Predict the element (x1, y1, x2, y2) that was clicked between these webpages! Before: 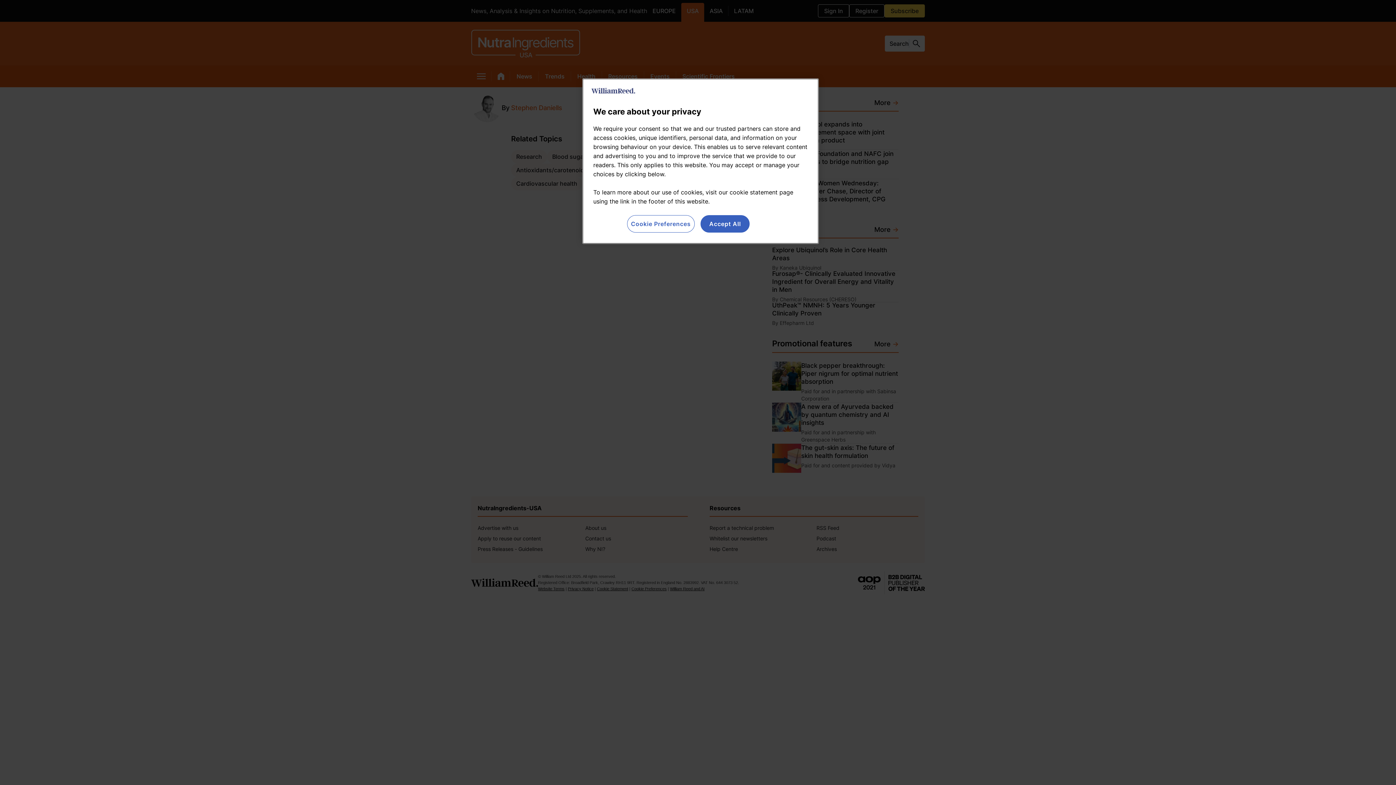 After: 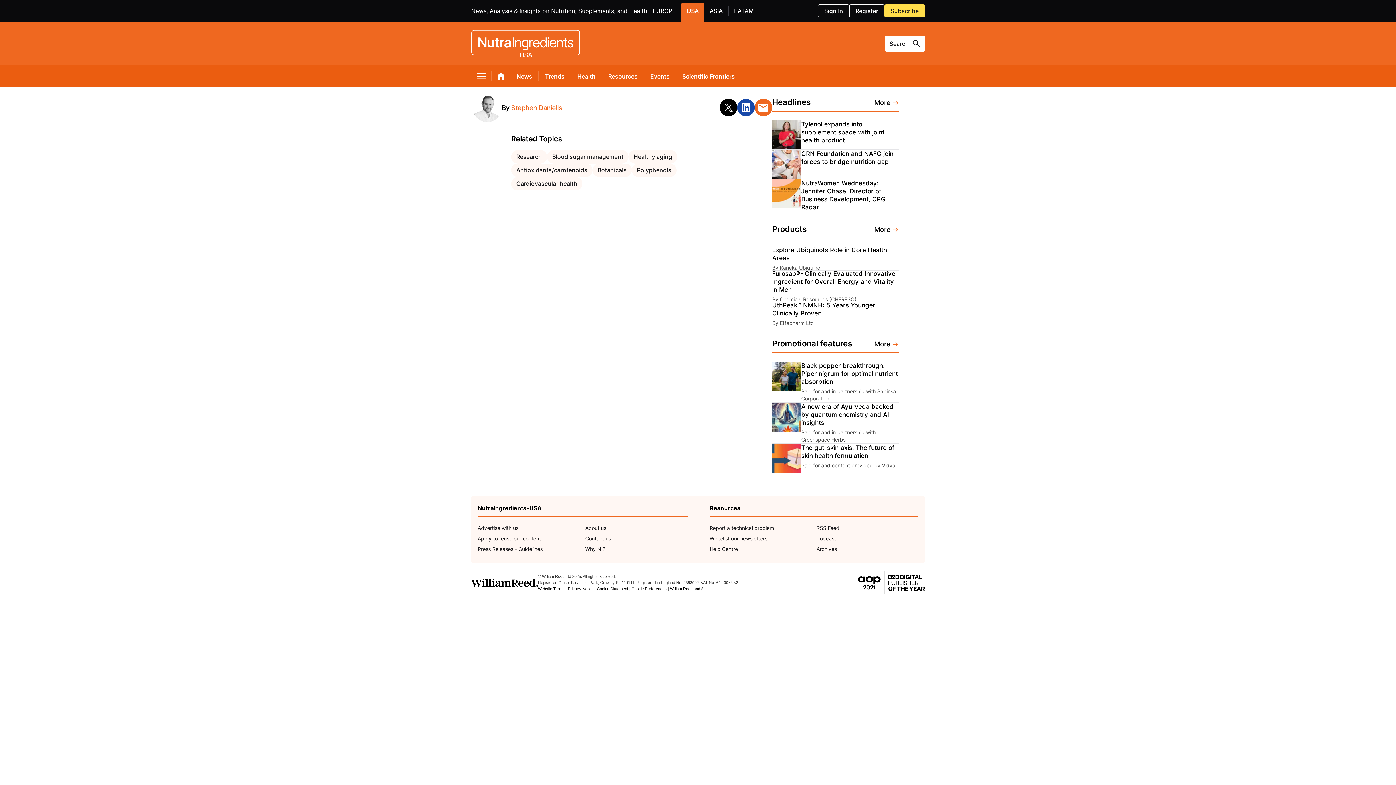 Action: label: Accept All bbox: (700, 215, 749, 232)